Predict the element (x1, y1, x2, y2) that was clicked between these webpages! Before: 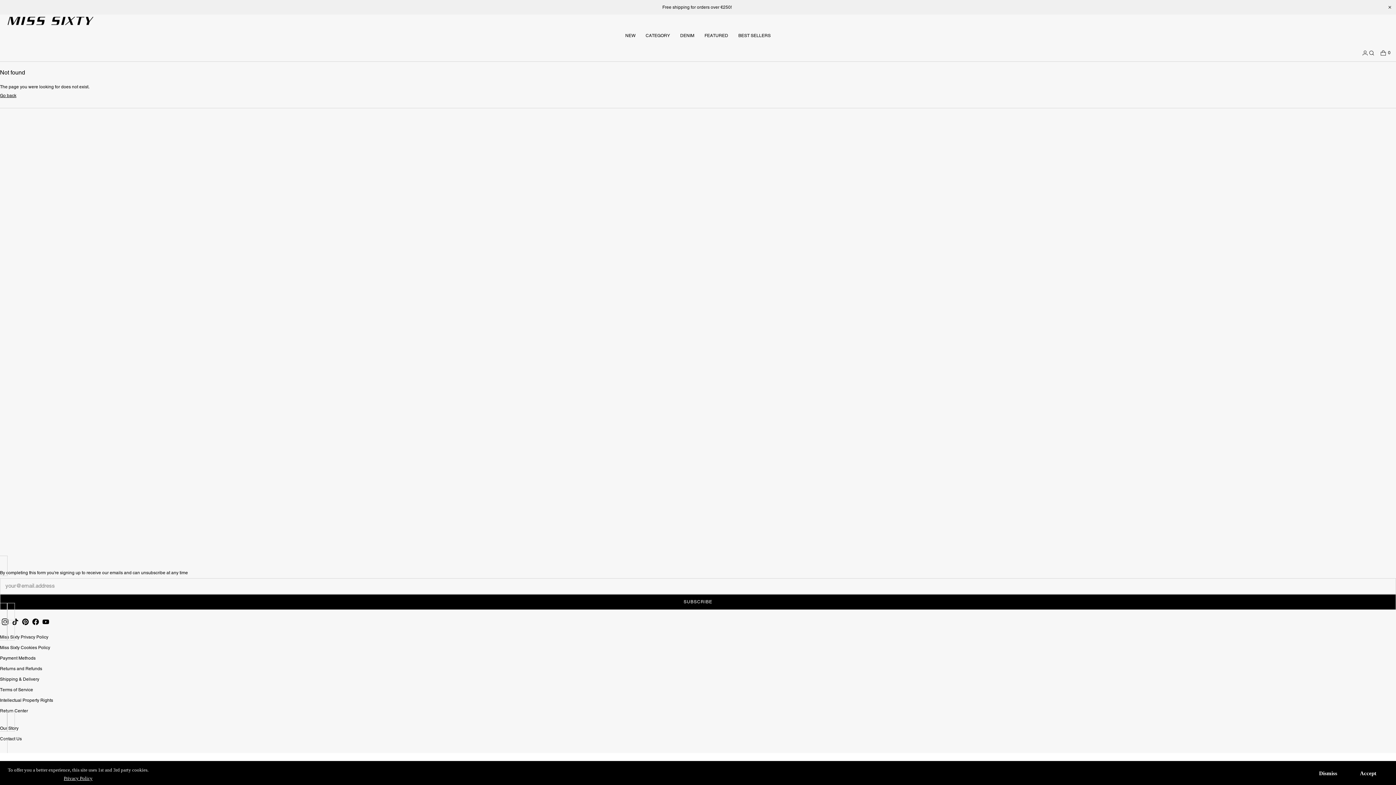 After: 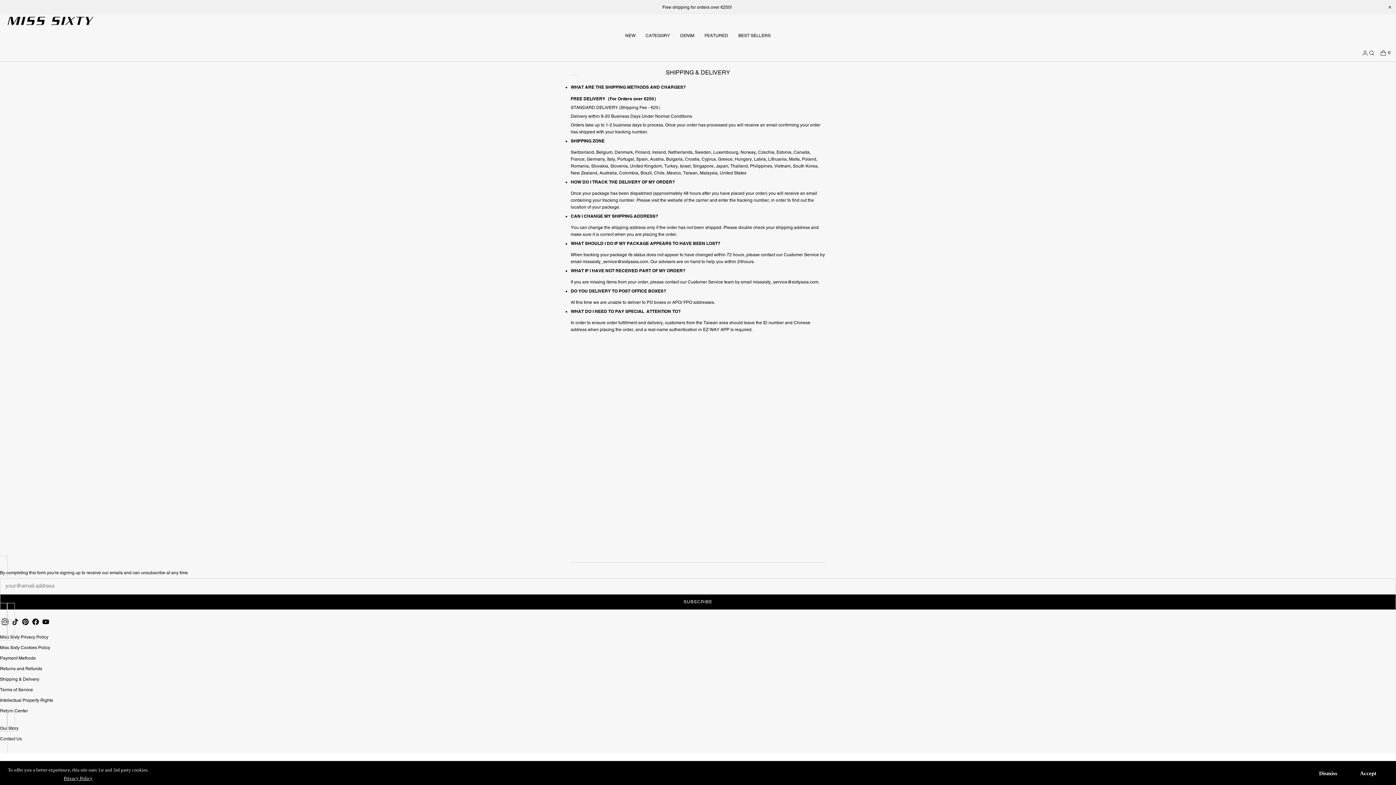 Action: bbox: (0, 677, 39, 682) label: Shipping & Delivery